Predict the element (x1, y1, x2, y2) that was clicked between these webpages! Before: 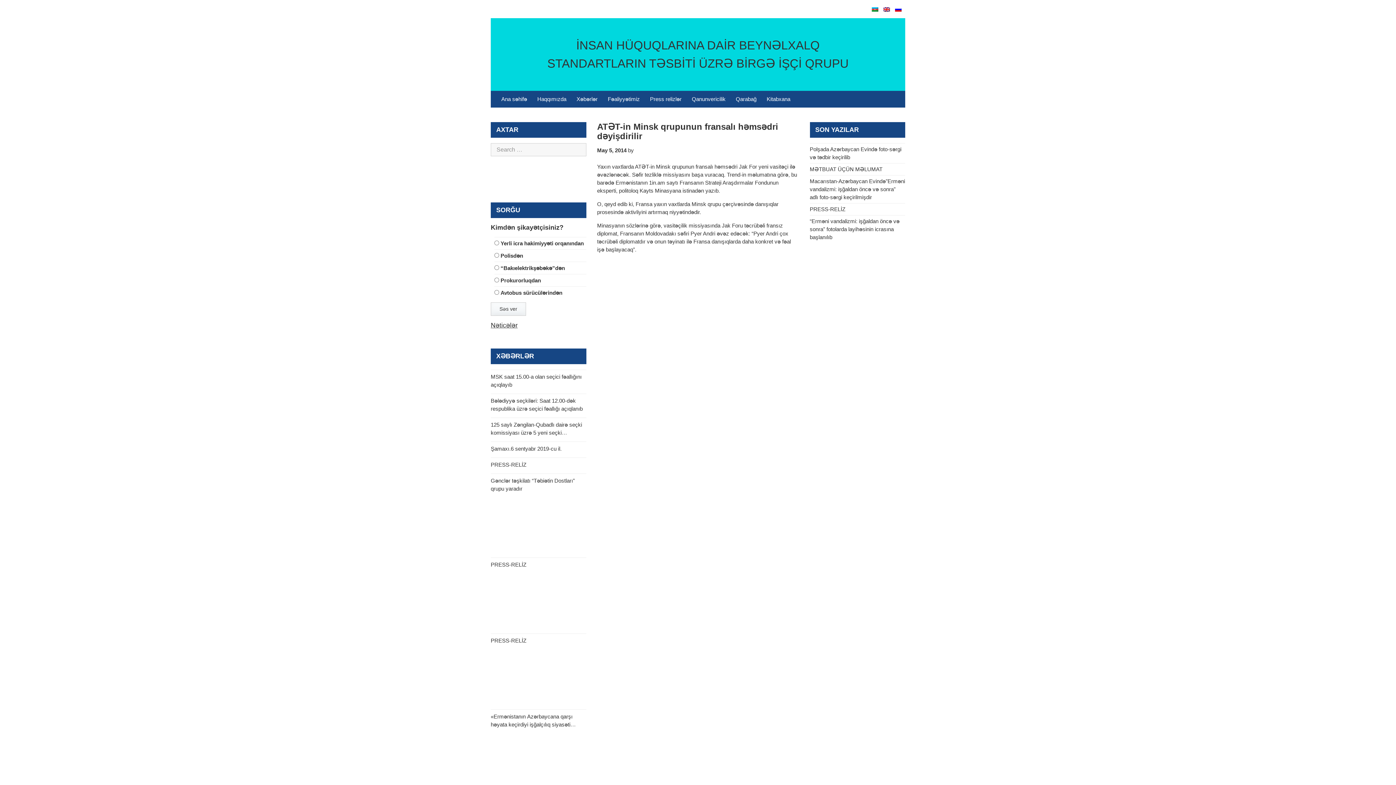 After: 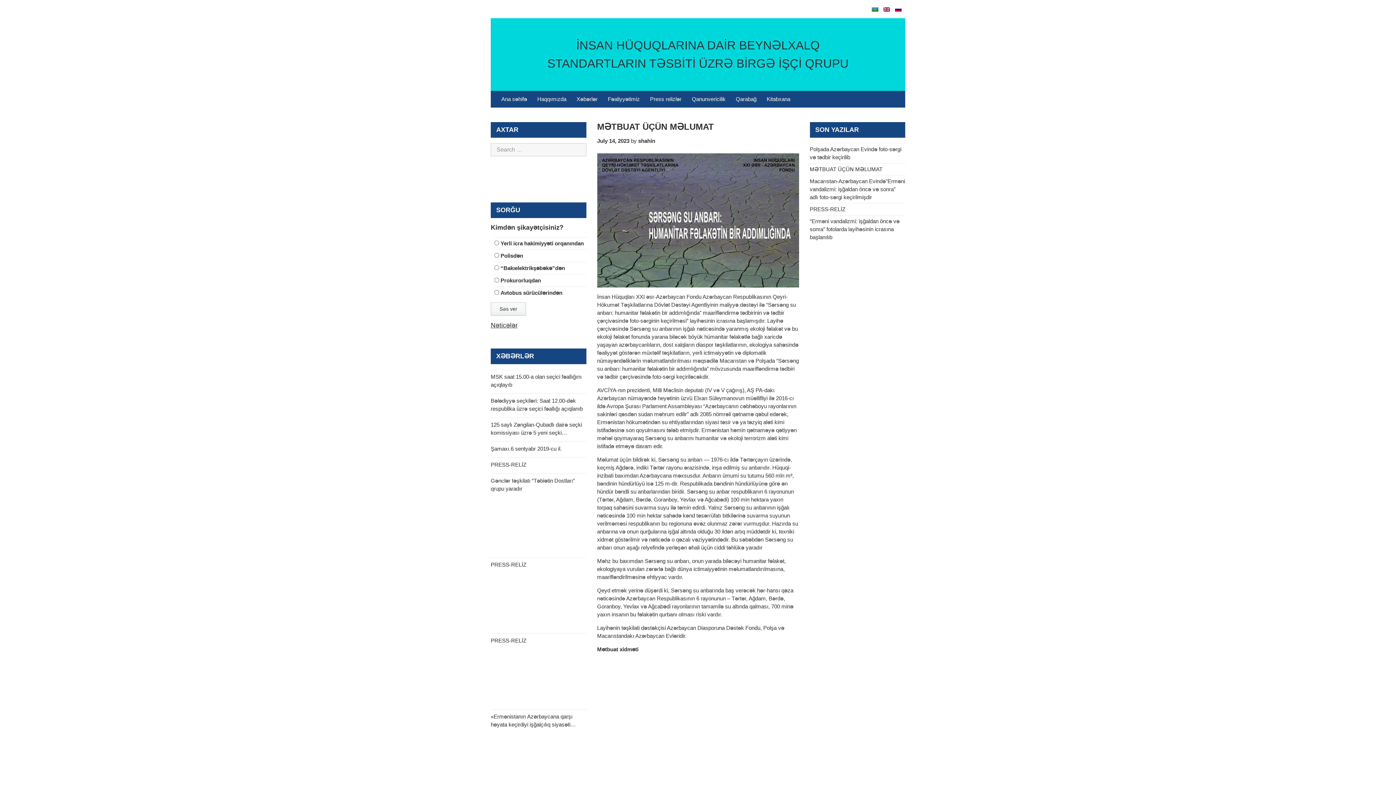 Action: label: MƏTBUAT ÜÇÜN MƏLUMAT bbox: (810, 166, 882, 172)